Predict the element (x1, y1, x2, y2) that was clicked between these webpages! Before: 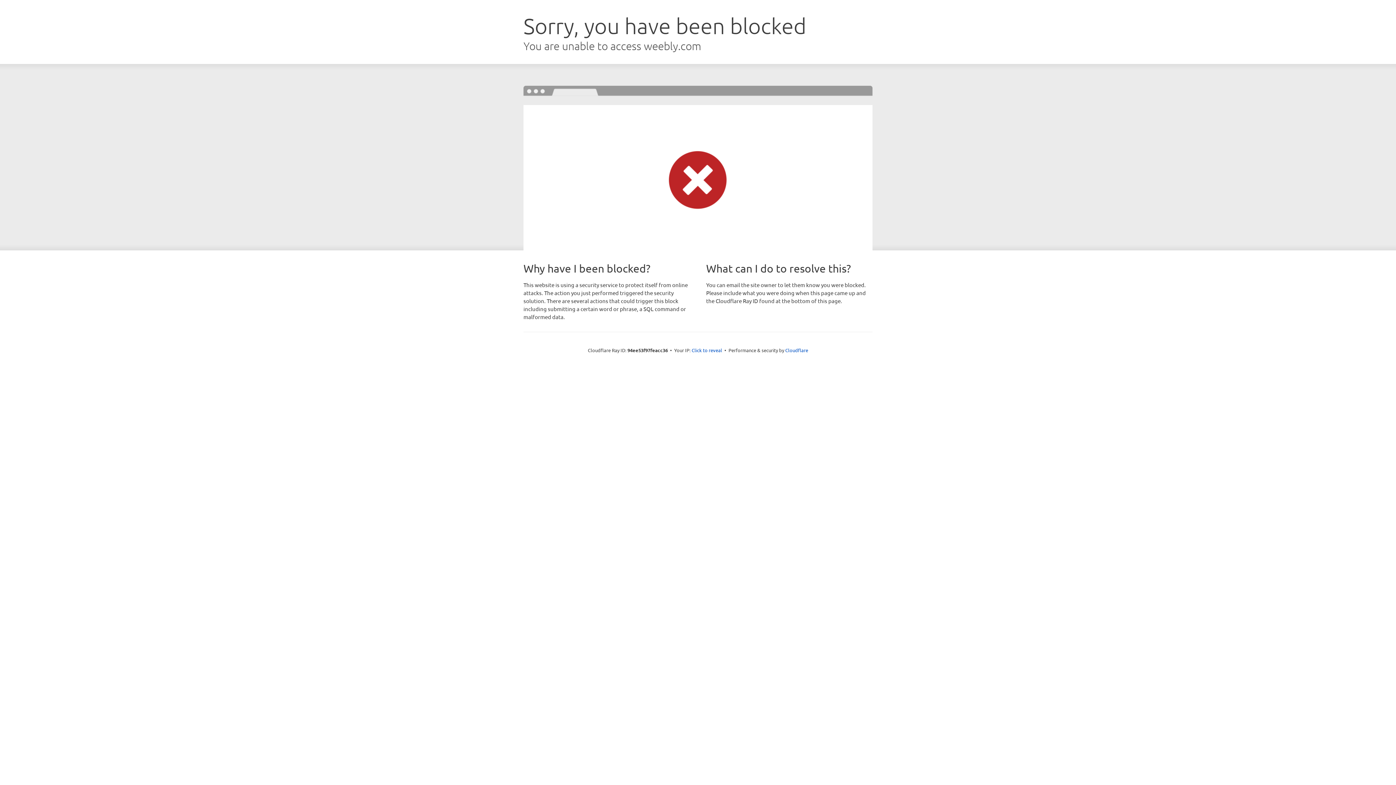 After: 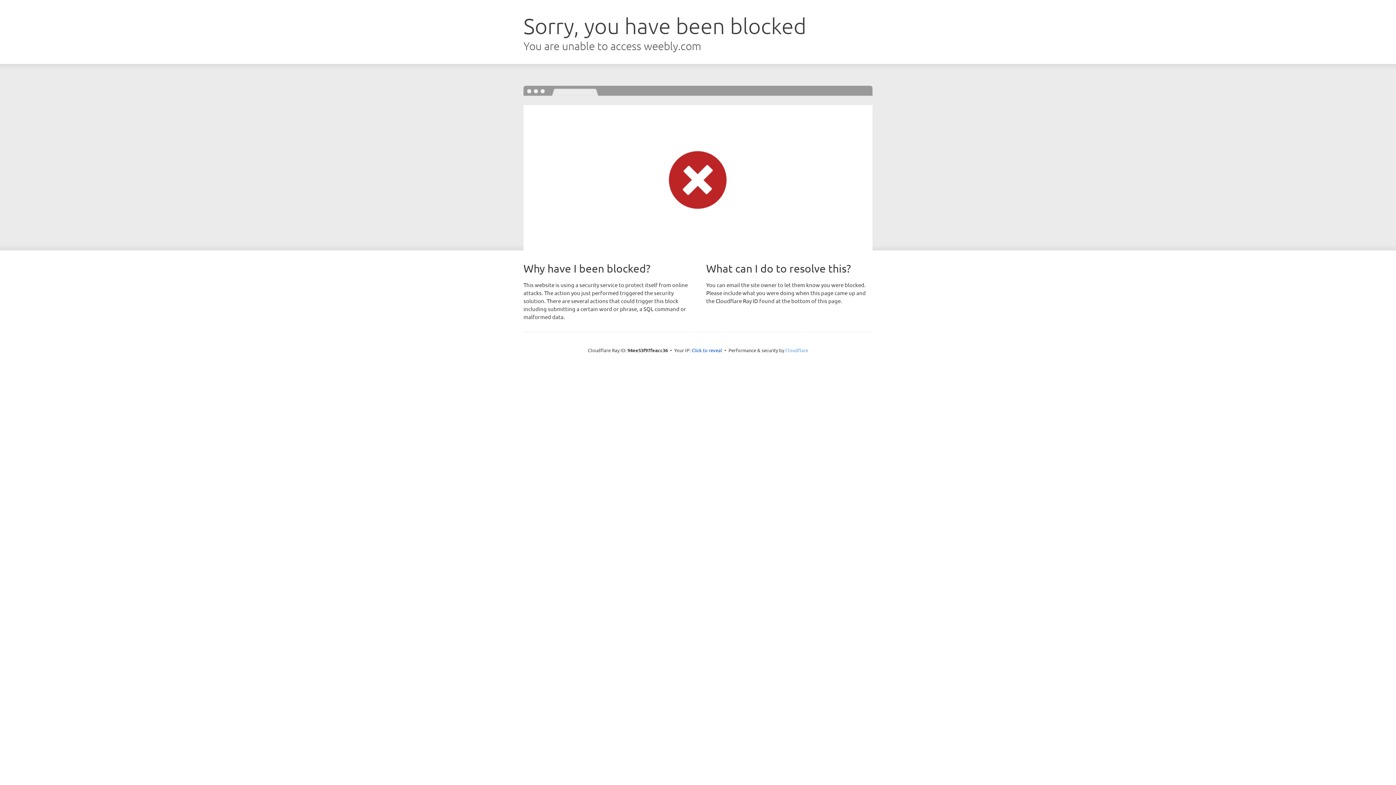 Action: bbox: (785, 347, 808, 353) label: Cloudflare